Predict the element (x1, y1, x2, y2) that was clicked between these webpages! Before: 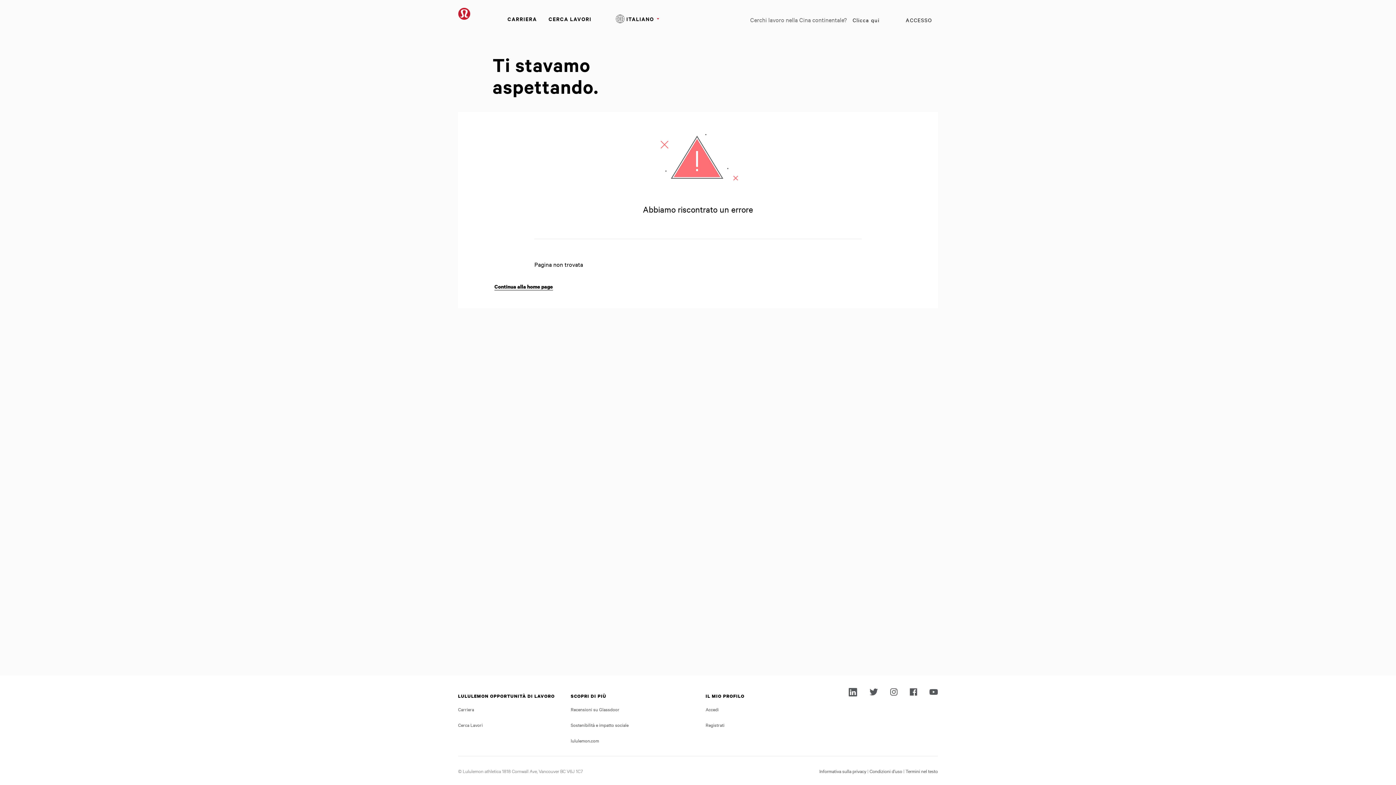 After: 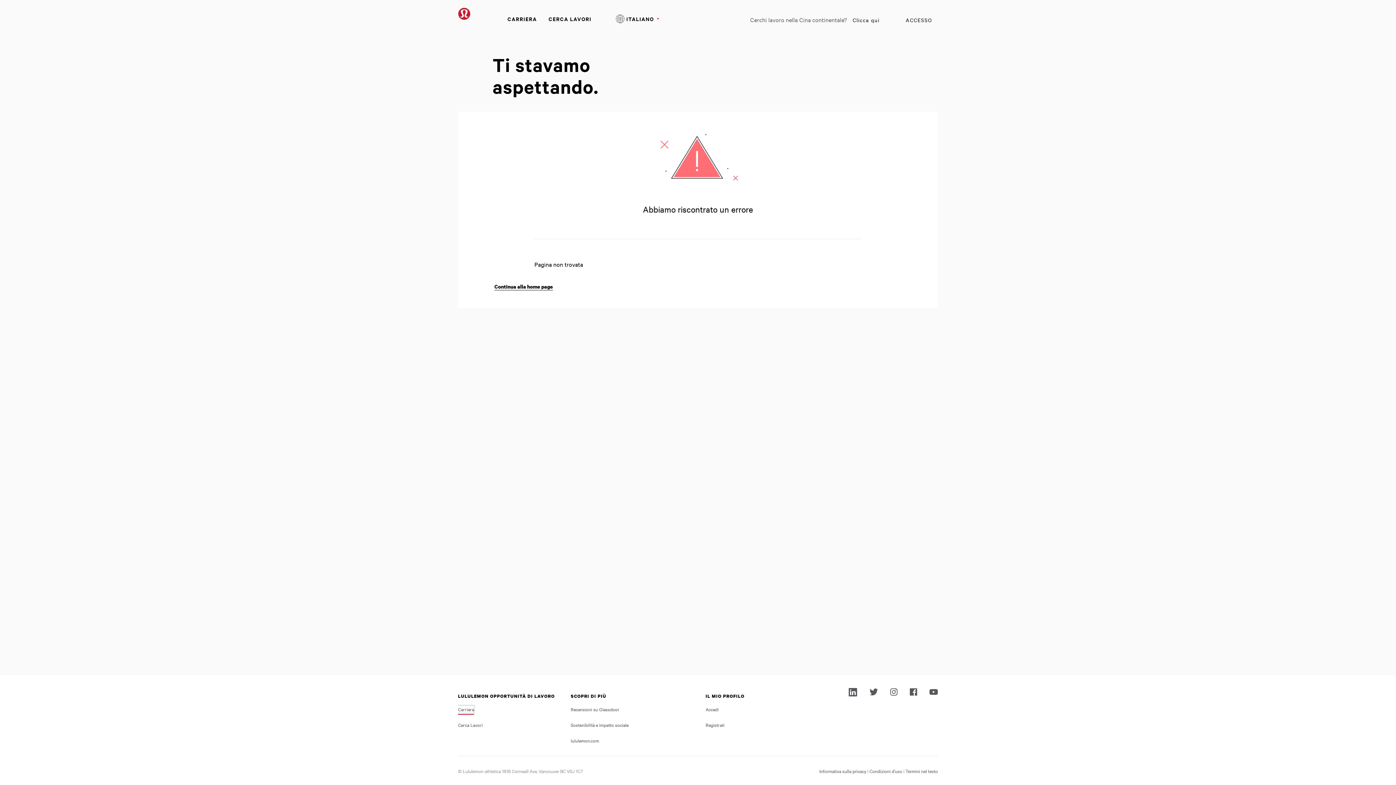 Action: bbox: (458, 705, 474, 713) label: Carriera